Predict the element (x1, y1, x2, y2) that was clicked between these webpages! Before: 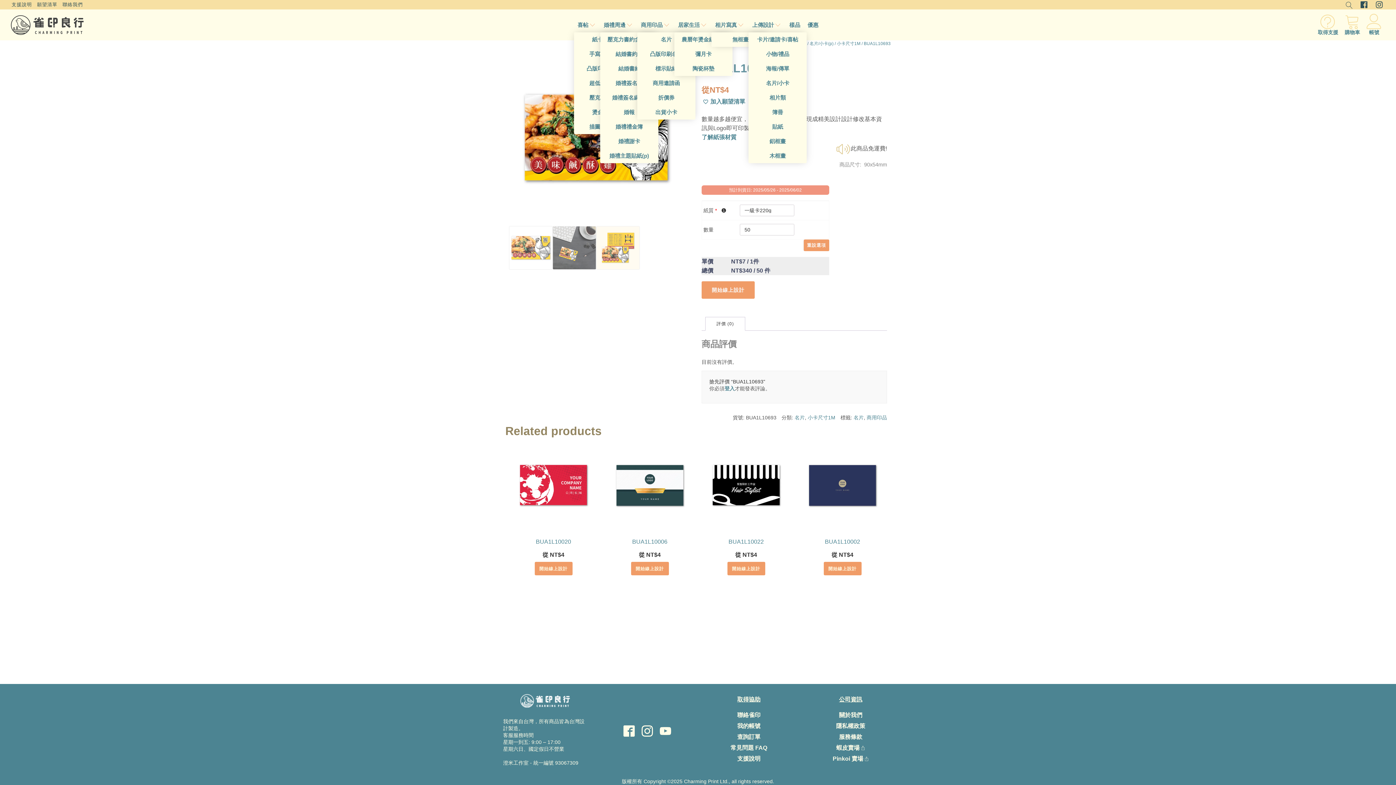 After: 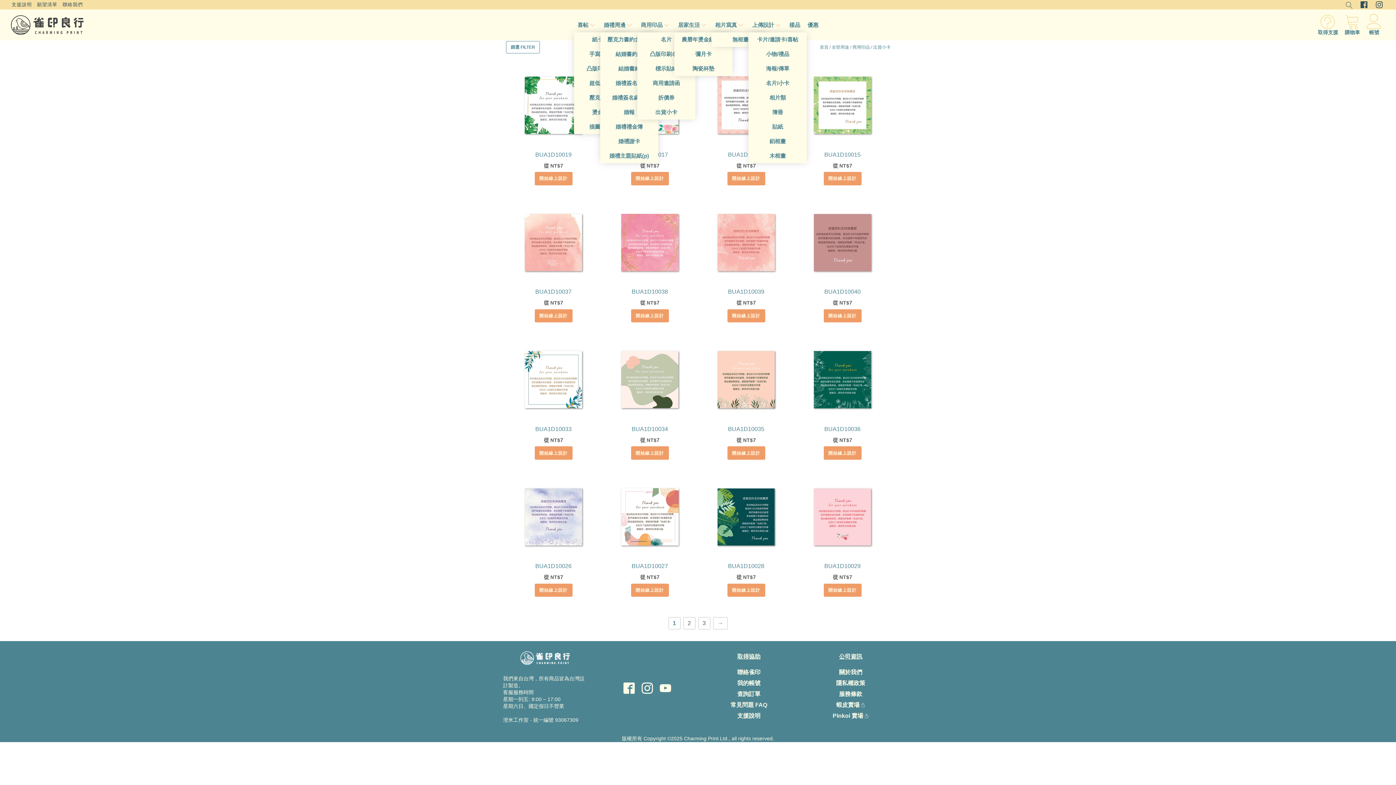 Action: label: 出貨小卡 bbox: (637, 104, 695, 119)